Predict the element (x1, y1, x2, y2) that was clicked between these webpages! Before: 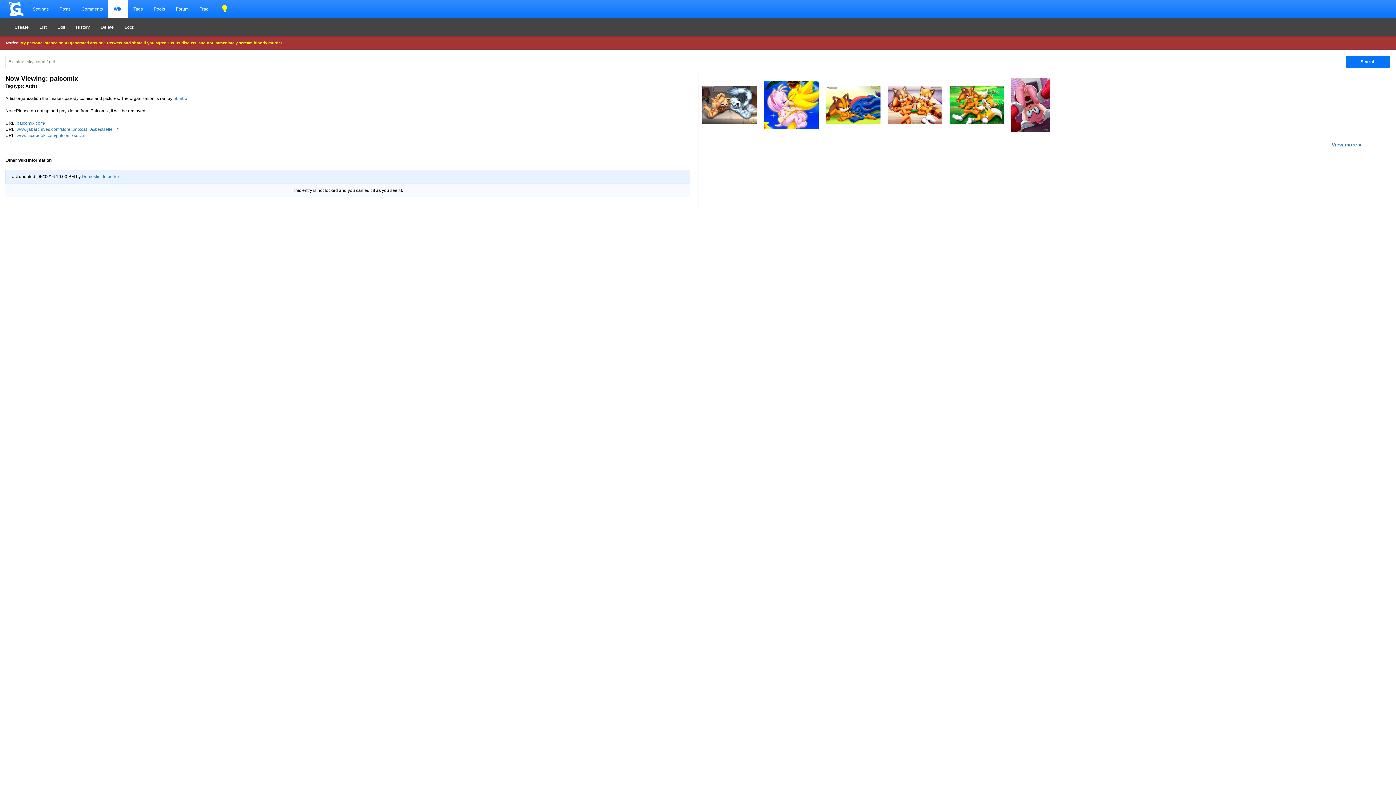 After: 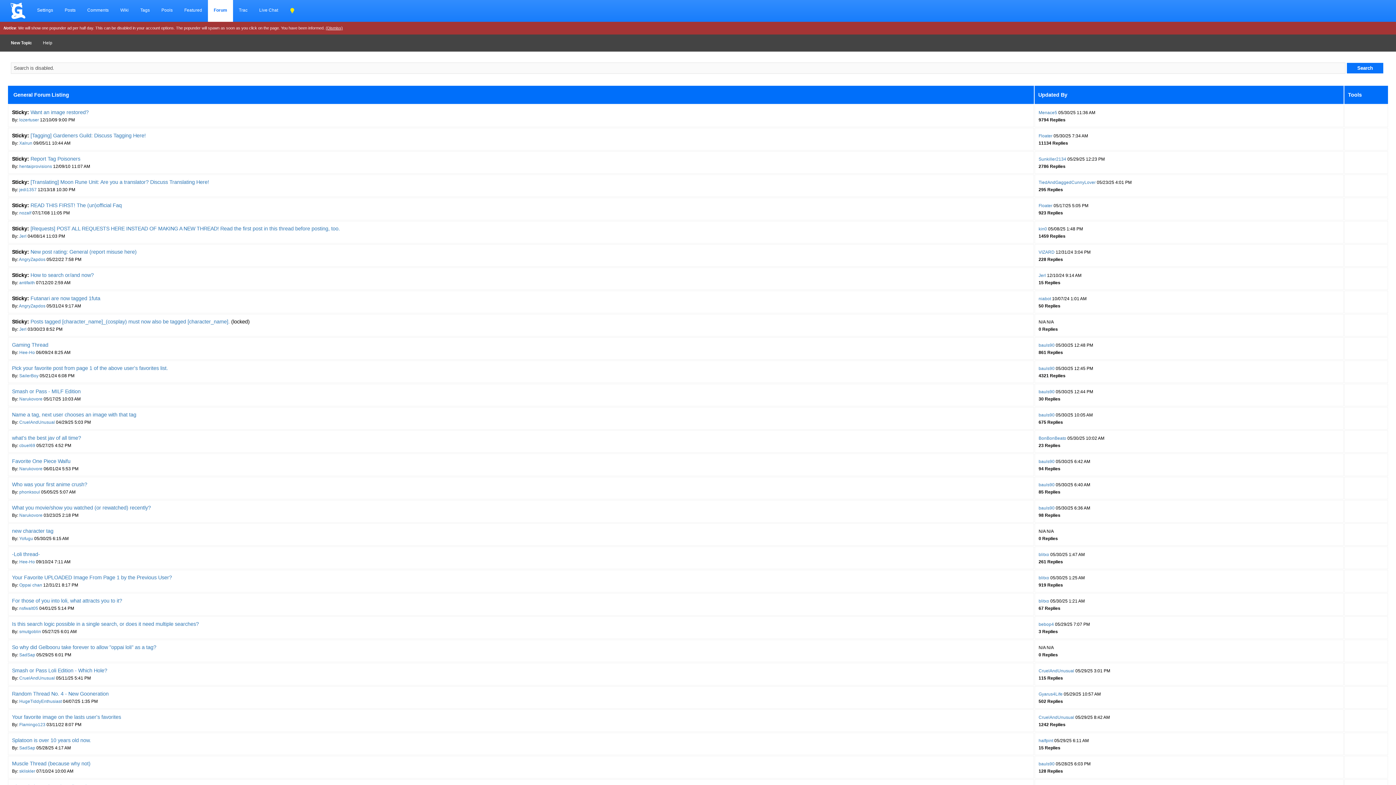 Action: bbox: (170, 0, 194, 18) label: Forum